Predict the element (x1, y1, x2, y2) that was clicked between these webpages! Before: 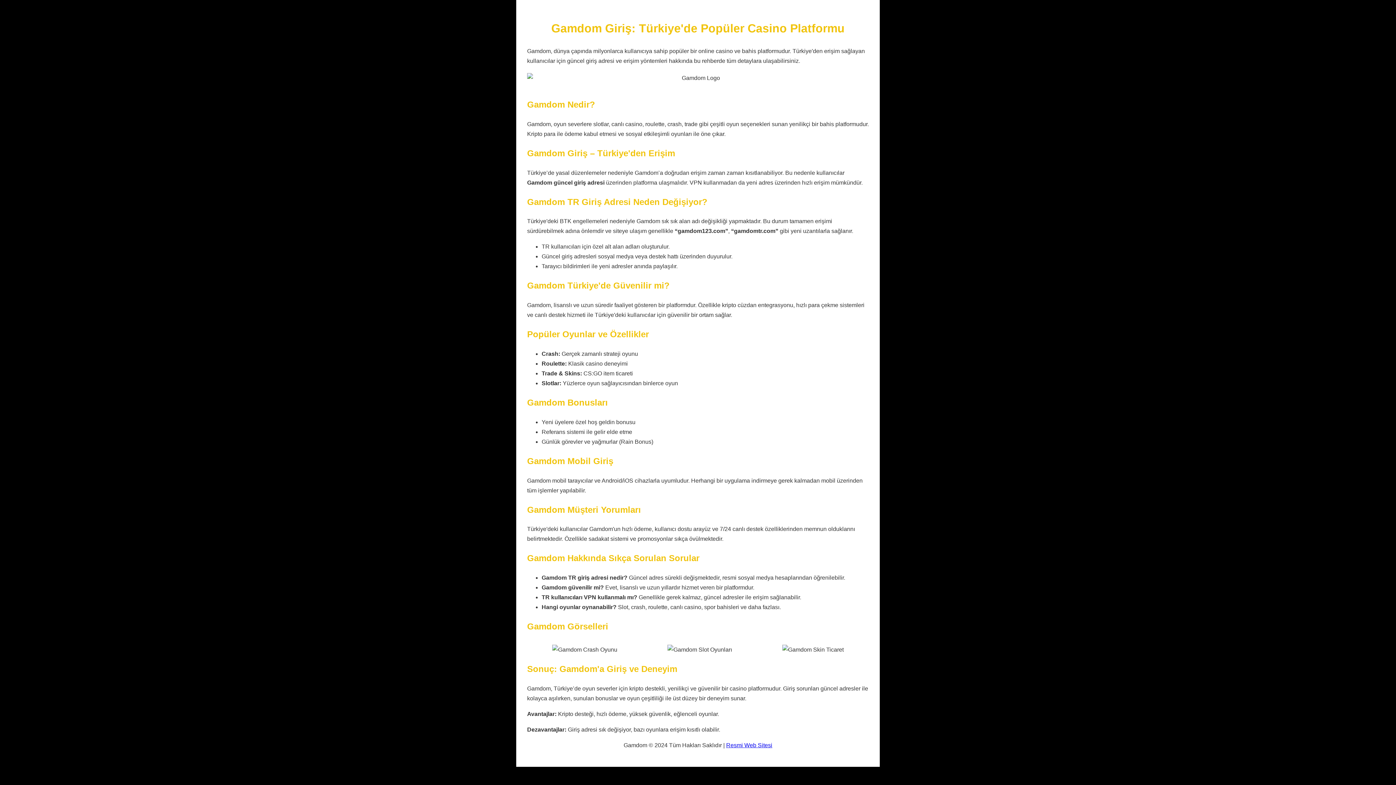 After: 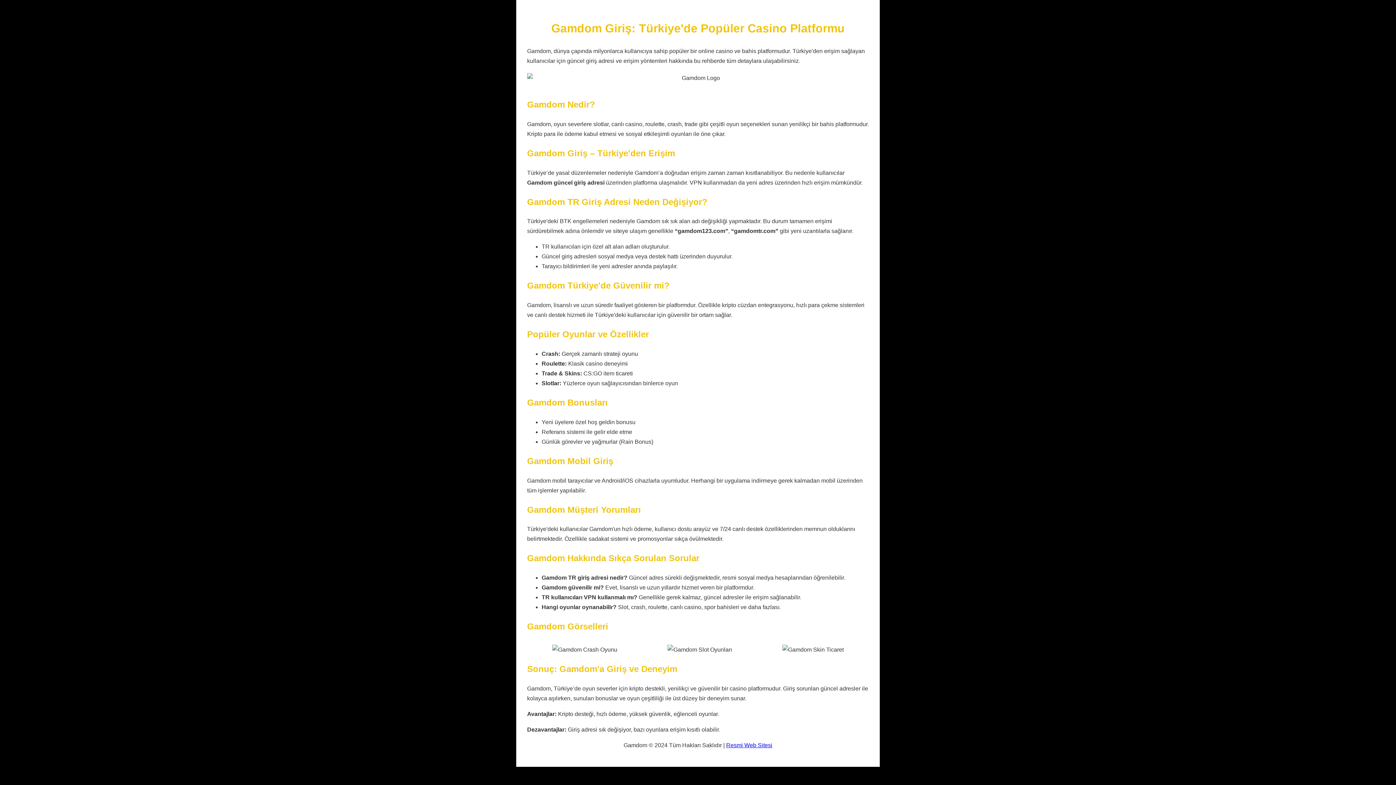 Action: bbox: (726, 742, 772, 748) label: Resmi Web Sitesi